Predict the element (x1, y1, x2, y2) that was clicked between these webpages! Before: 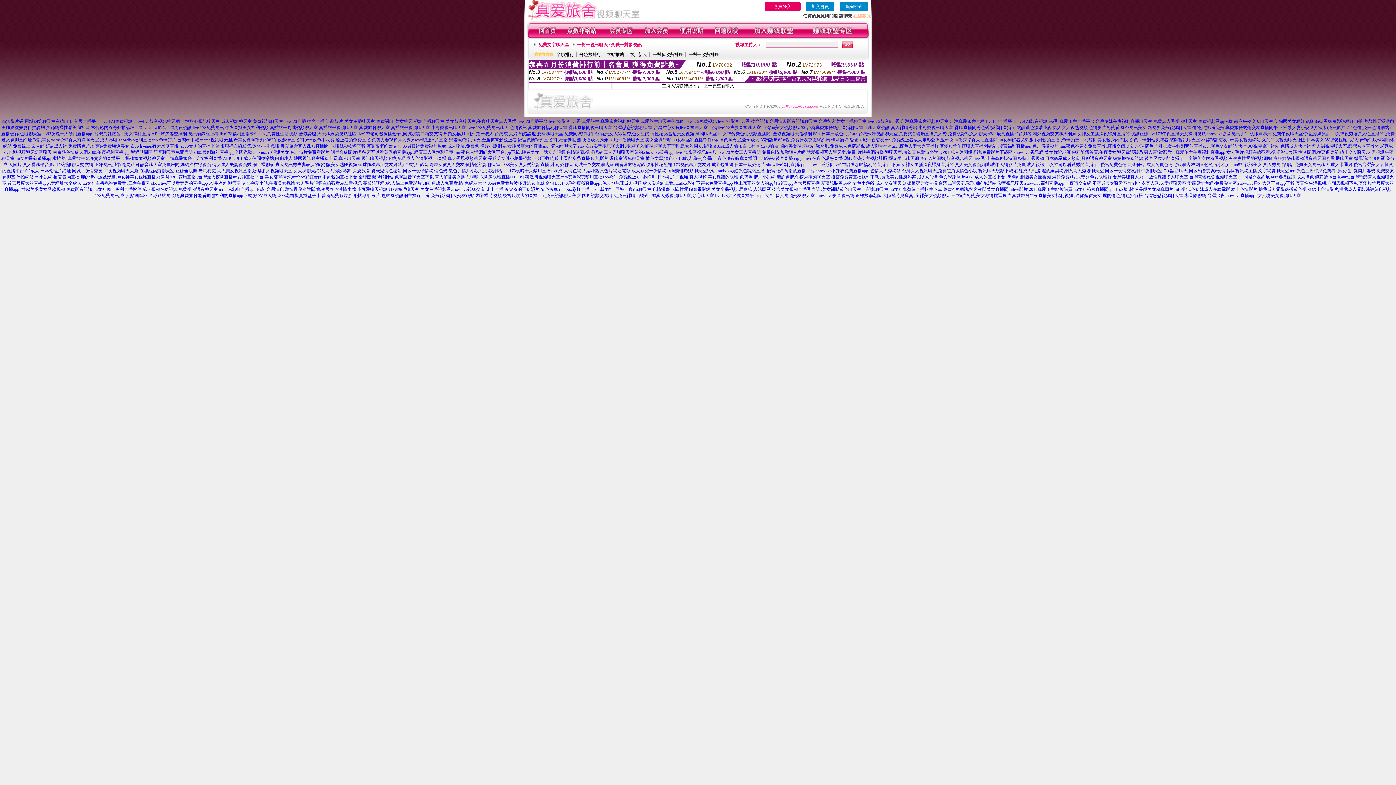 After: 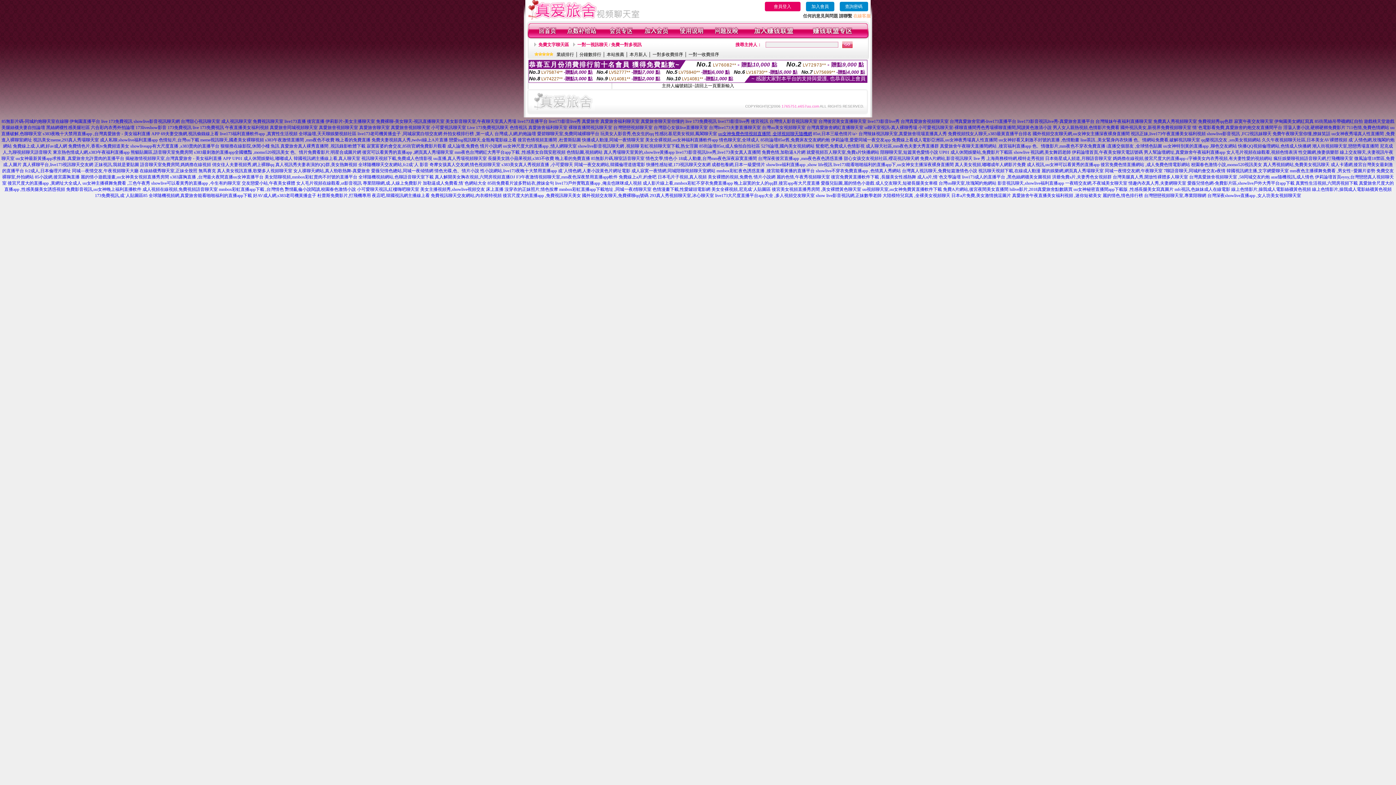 Action: bbox: (718, 131, 812, 136) label: uu女神兔費色情視頻直播間 ,全球視頻聊天隨機網